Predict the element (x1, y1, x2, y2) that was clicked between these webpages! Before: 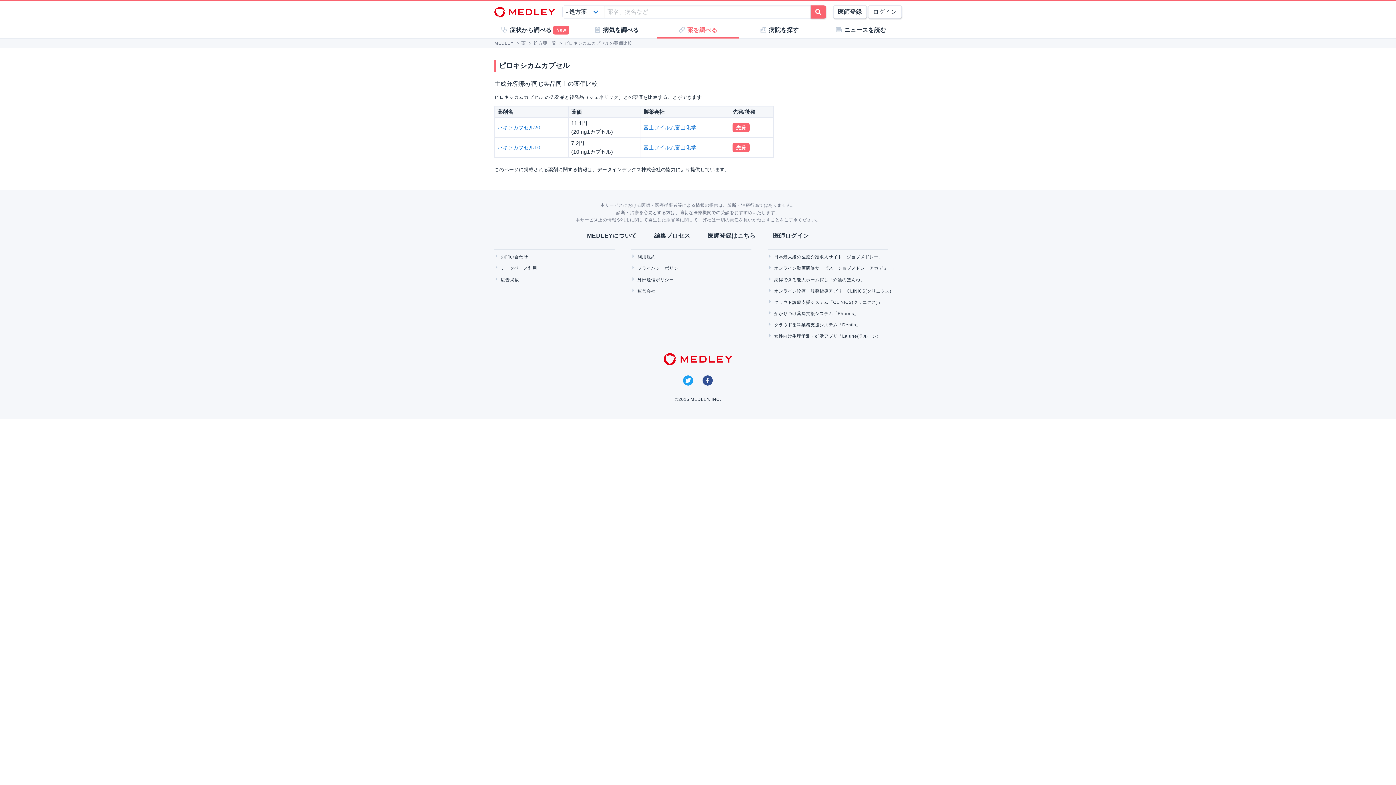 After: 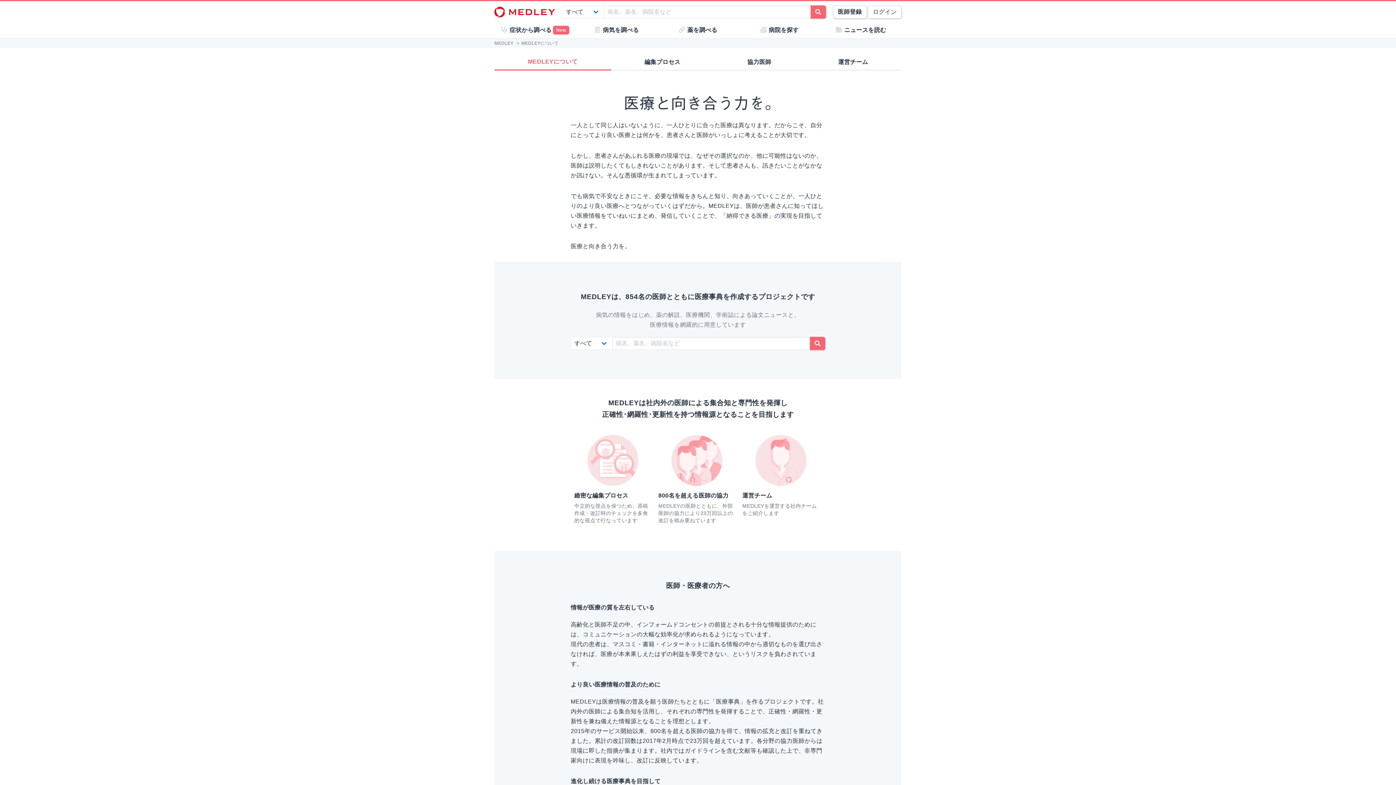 Action: label: MEDLEYについて bbox: (587, 232, 636, 238)